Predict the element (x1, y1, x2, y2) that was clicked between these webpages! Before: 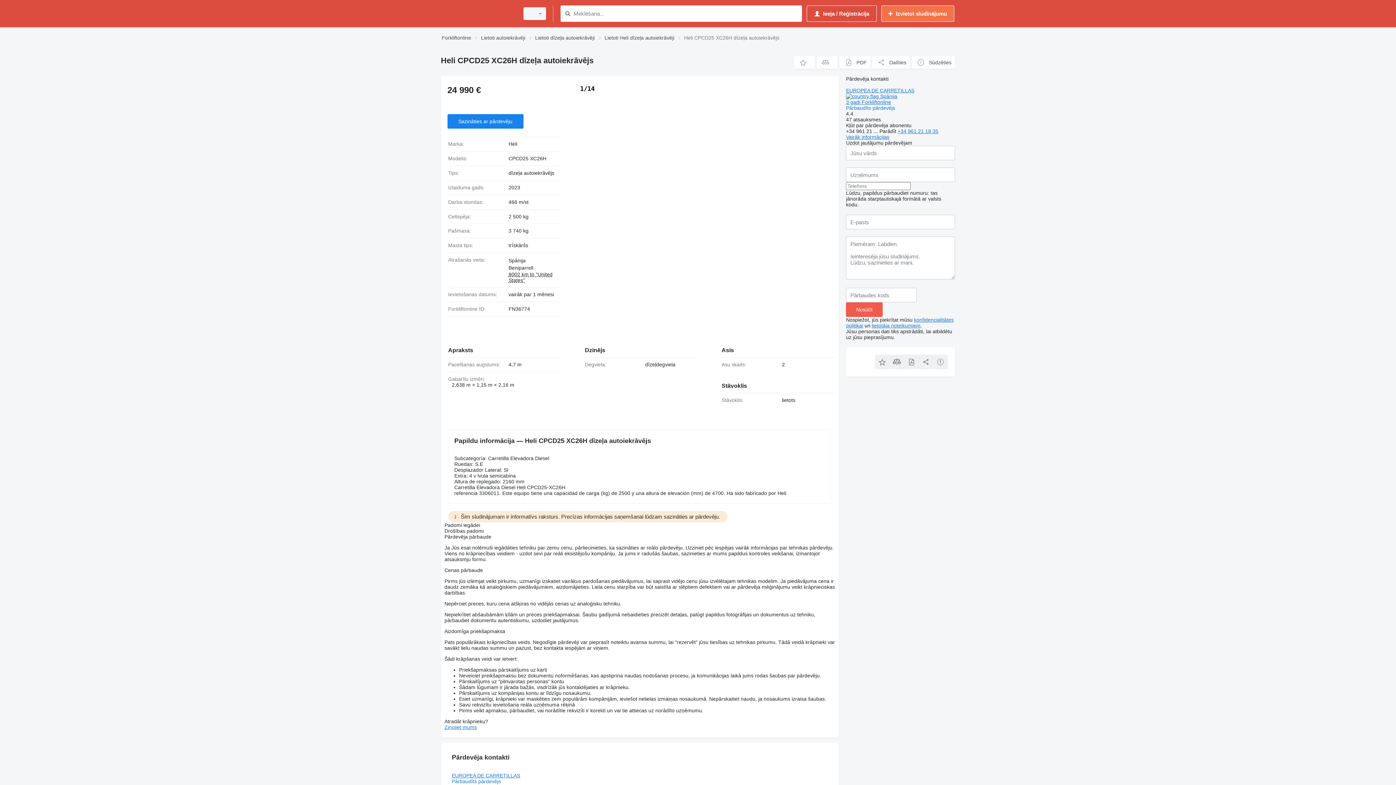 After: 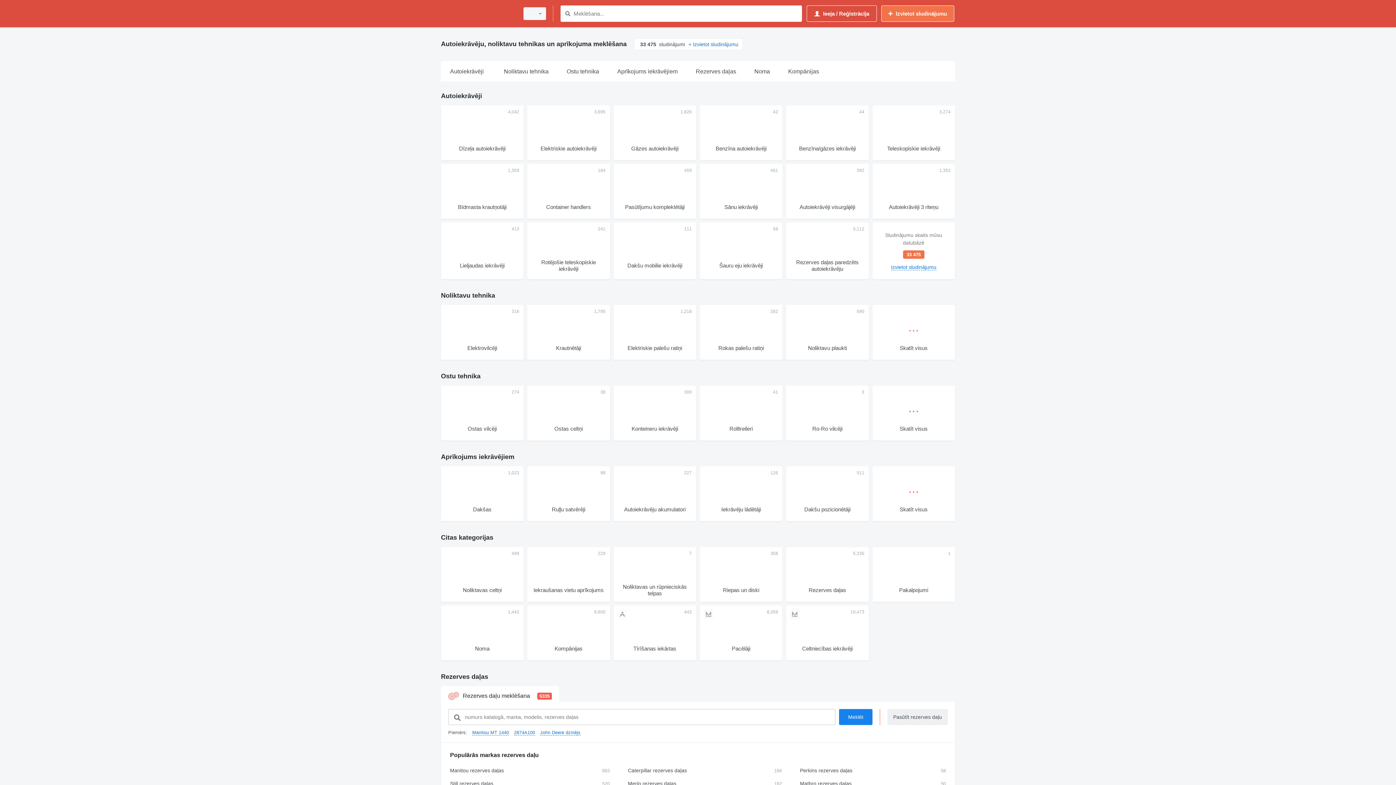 Action: bbox: (441, 1, 514, 25)